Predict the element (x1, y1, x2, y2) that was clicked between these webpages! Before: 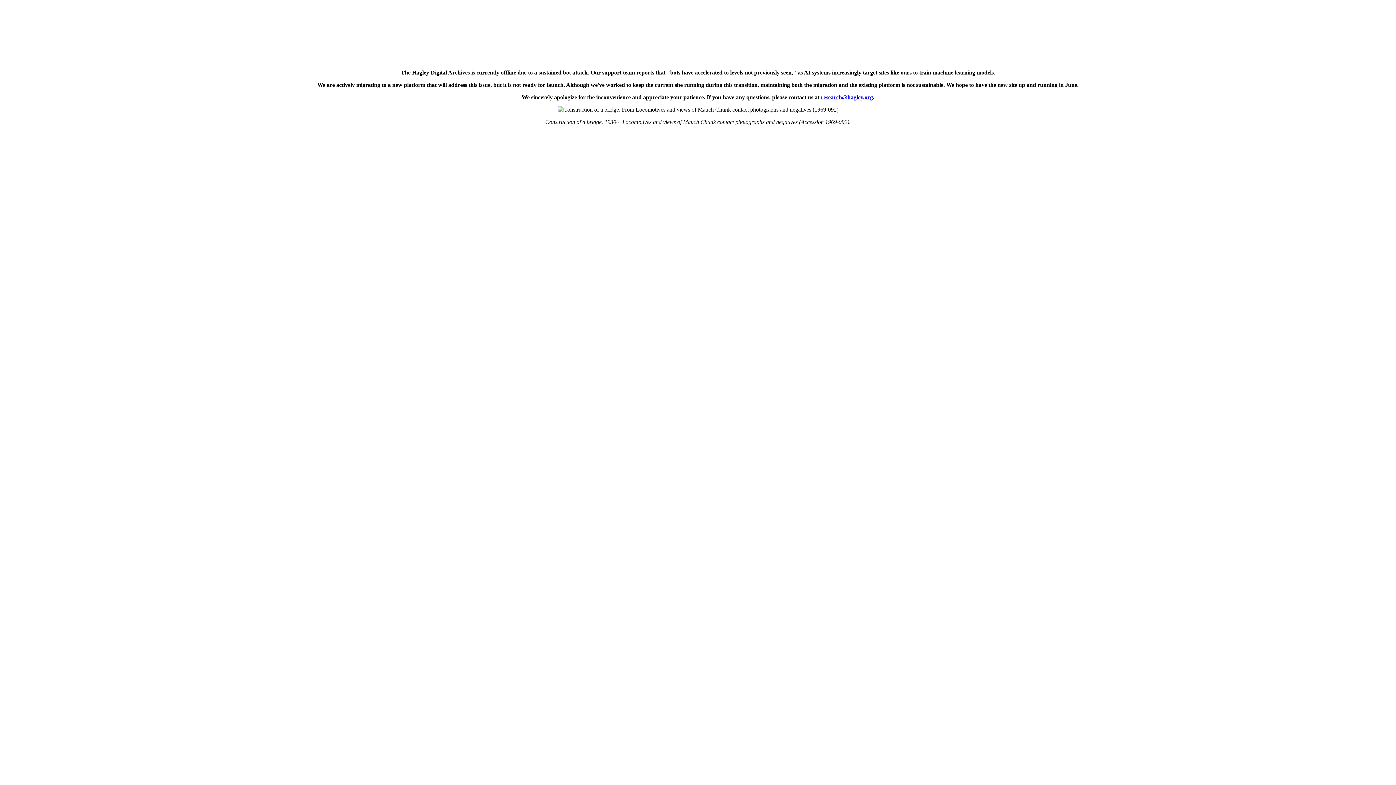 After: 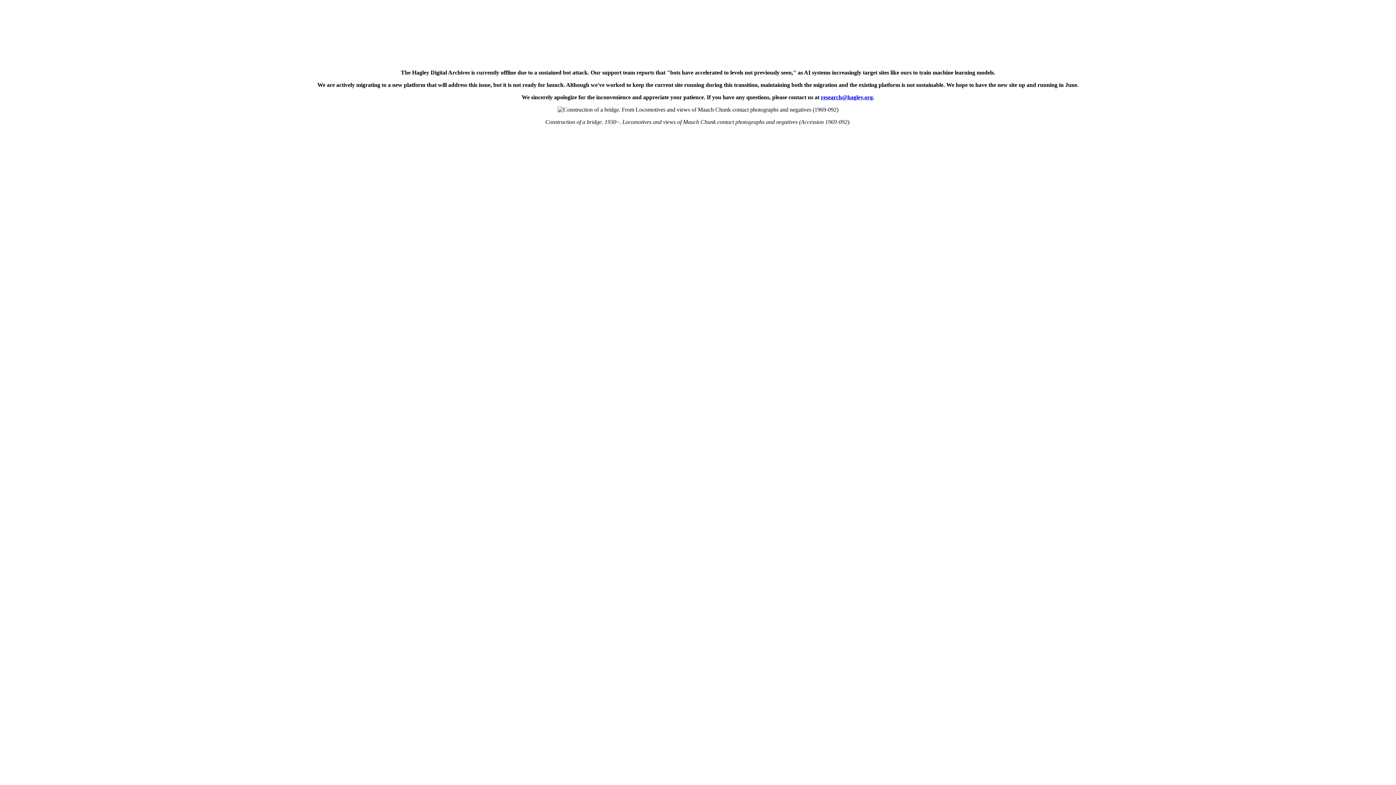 Action: bbox: (821, 94, 873, 100) label: research@hagley.org